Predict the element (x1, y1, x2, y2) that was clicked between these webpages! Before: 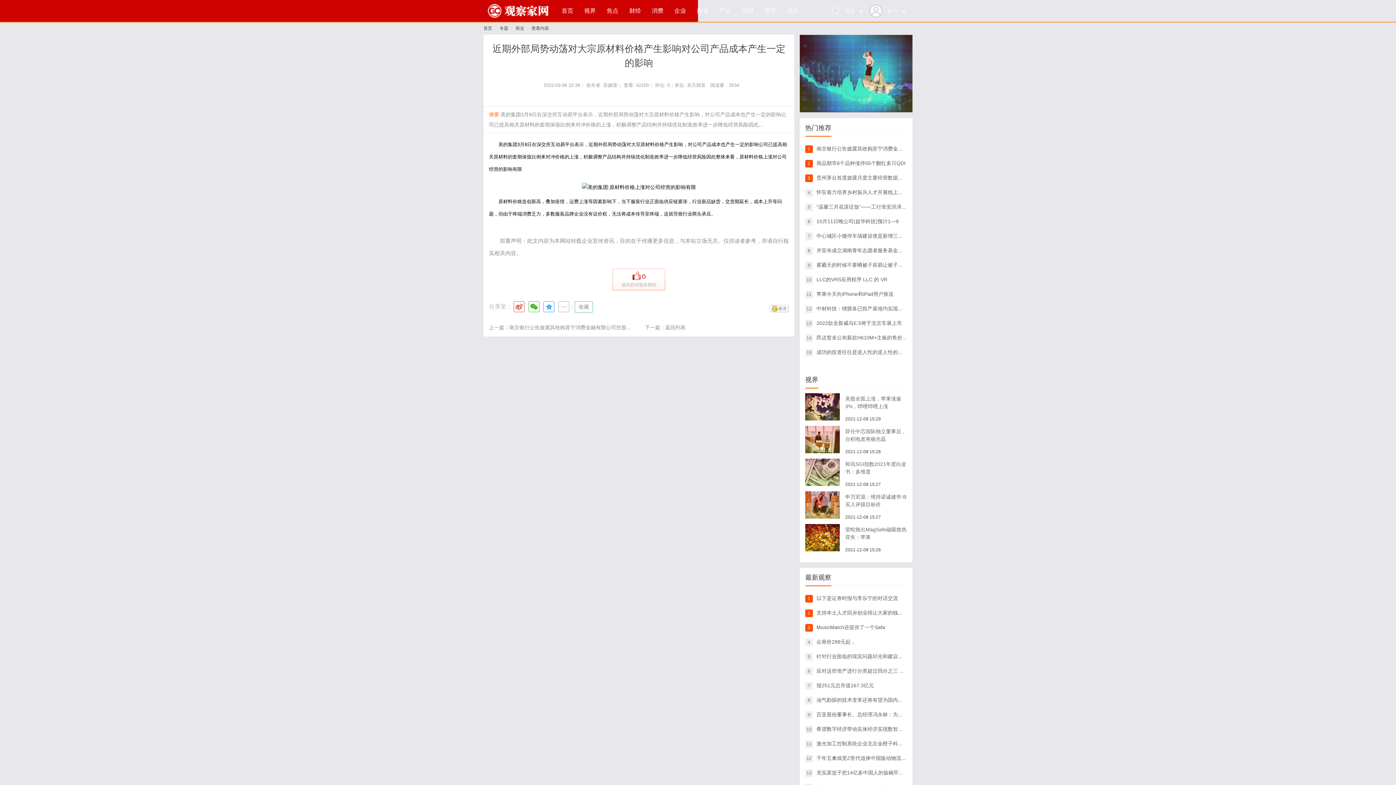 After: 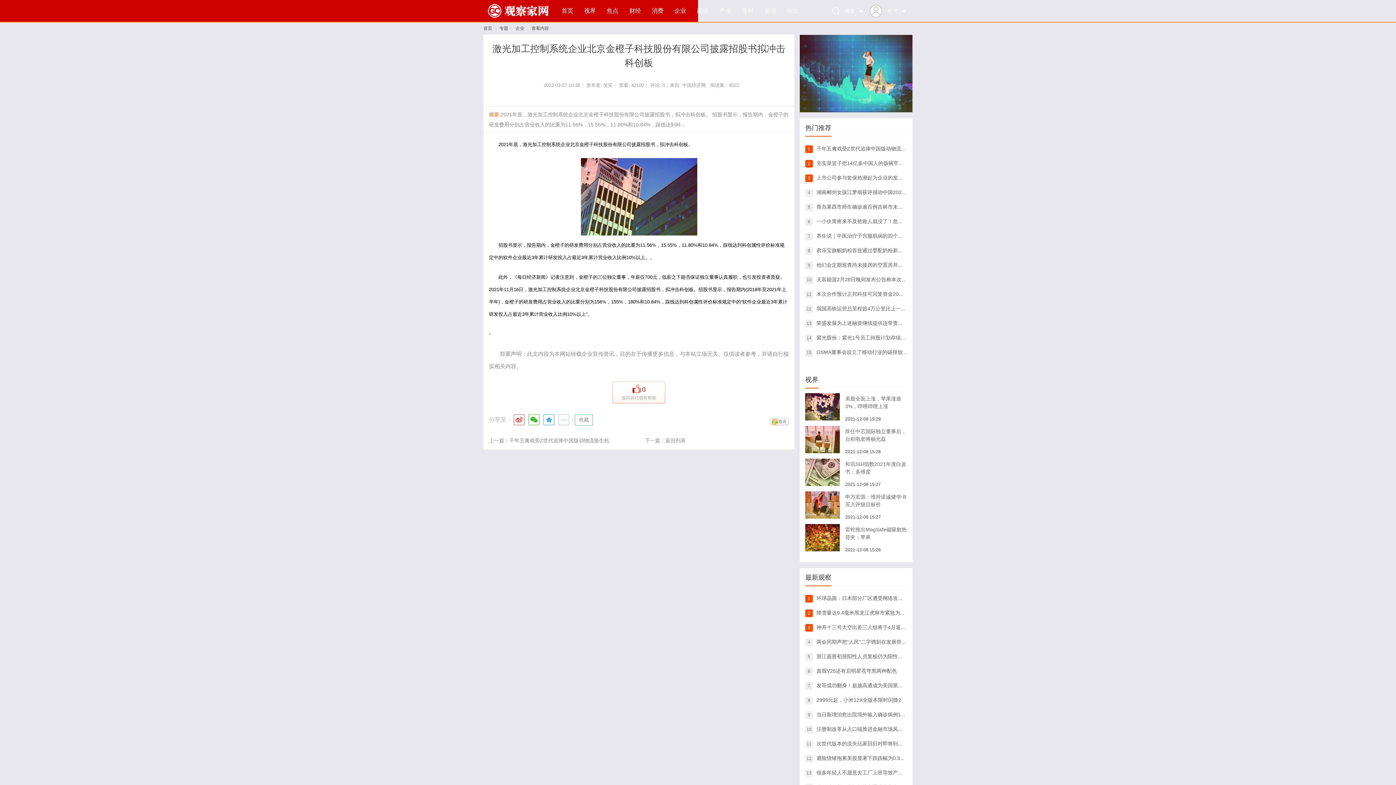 Action: label: 激光加工控制系统企业北京金橙子科技股份有 bbox: (816, 741, 918, 746)